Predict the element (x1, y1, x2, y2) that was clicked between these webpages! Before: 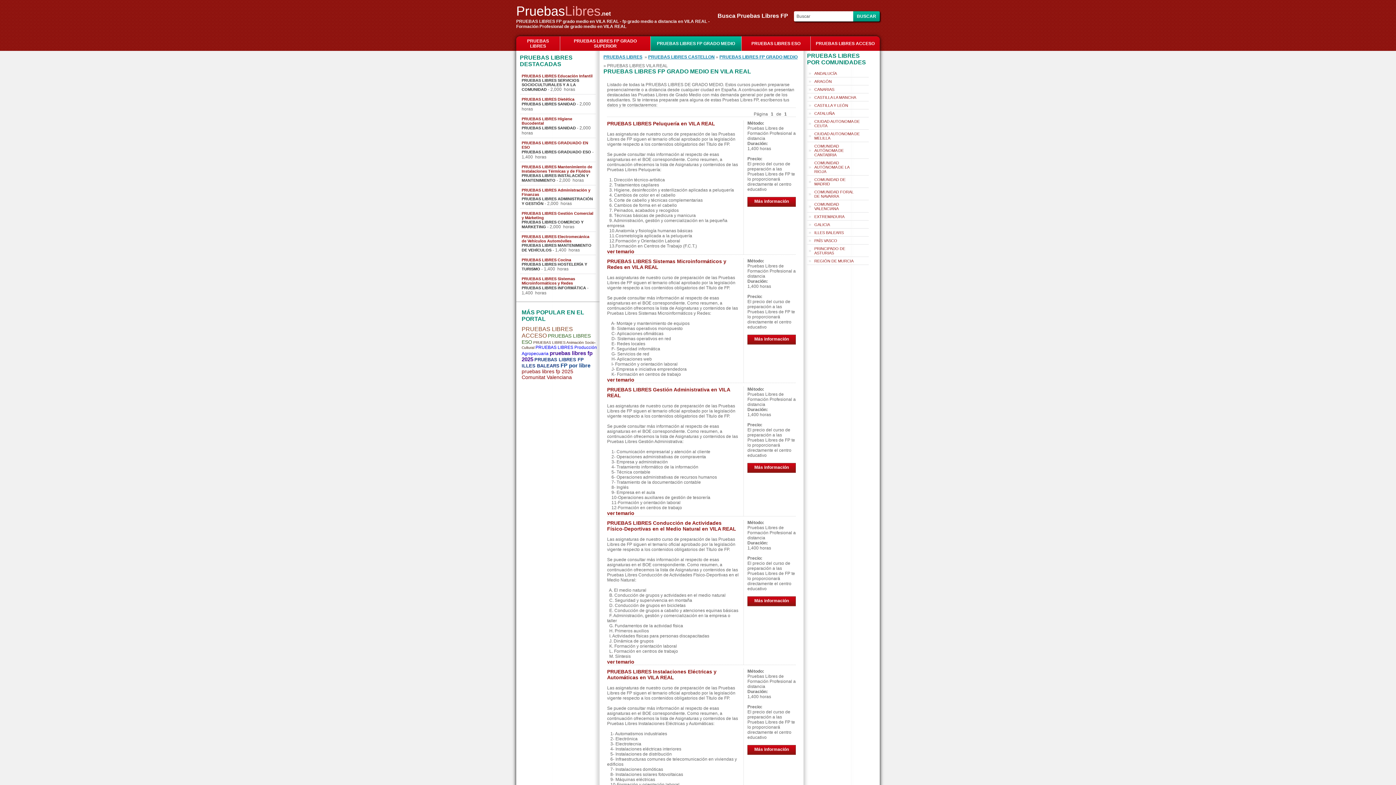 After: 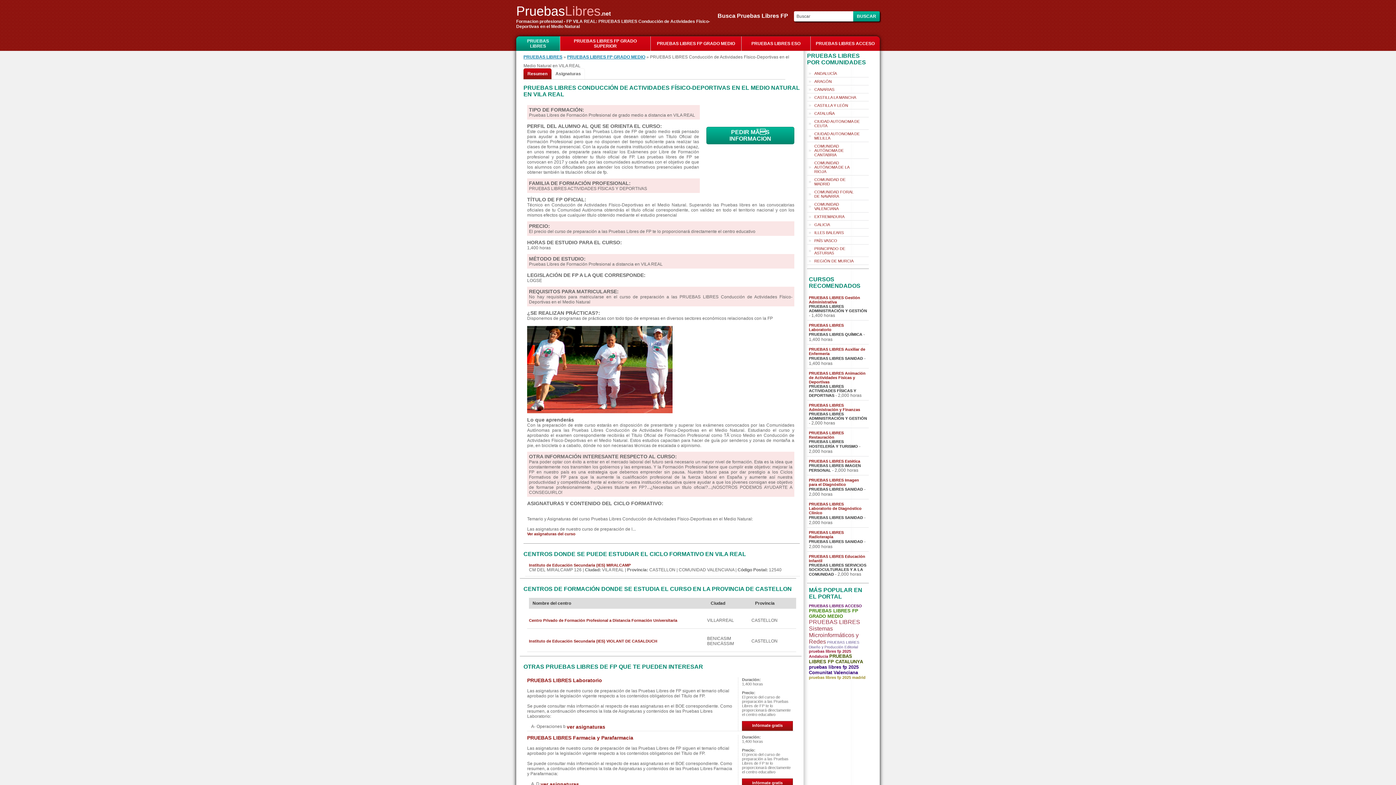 Action: label: temario bbox: (616, 659, 634, 665)